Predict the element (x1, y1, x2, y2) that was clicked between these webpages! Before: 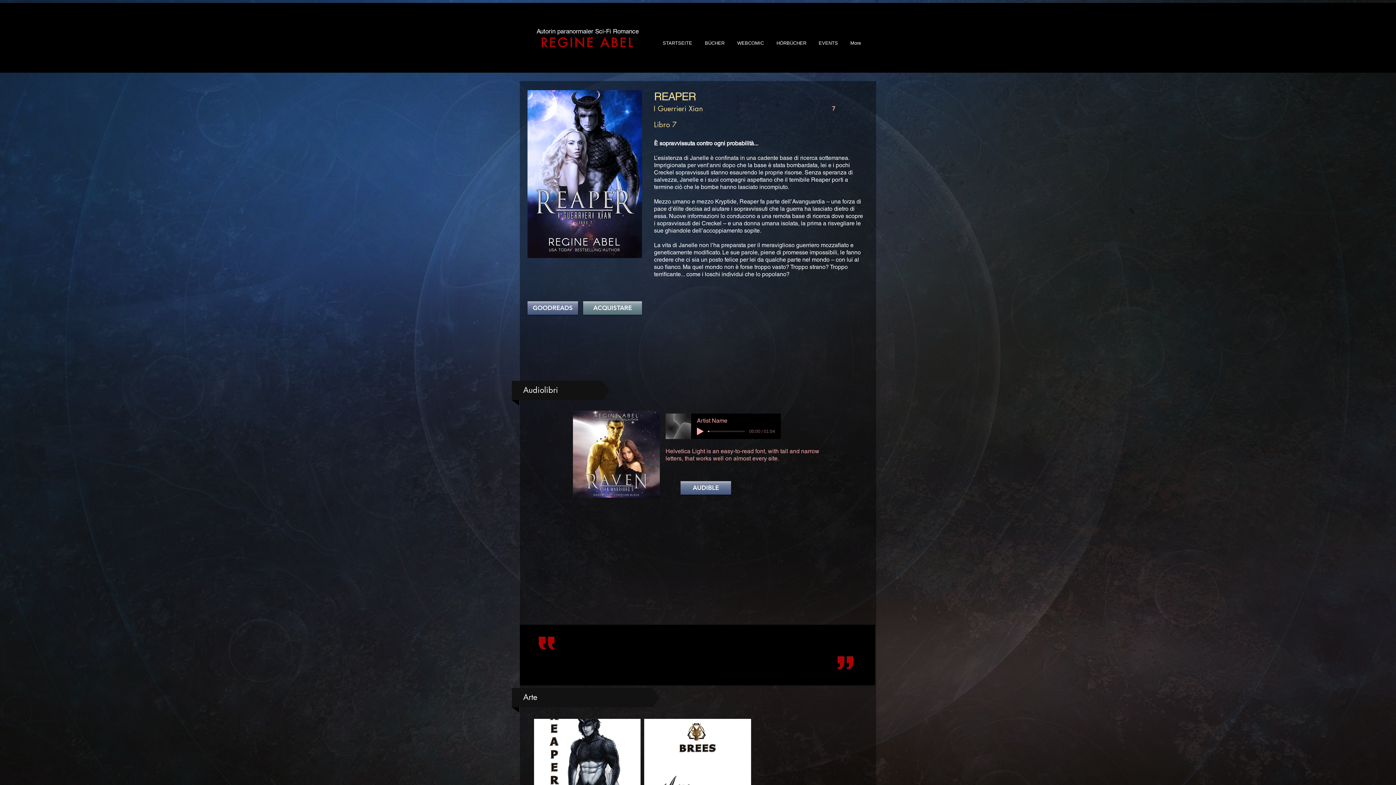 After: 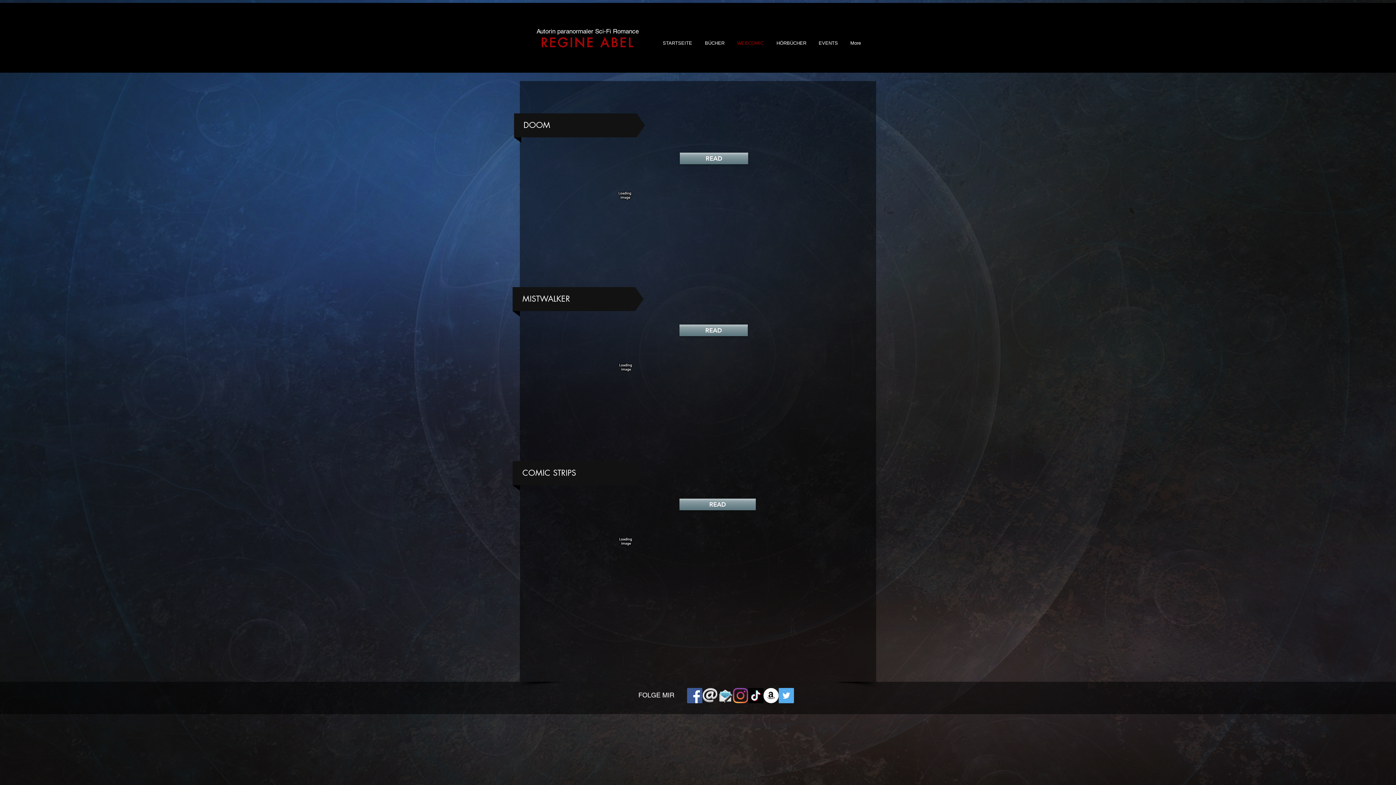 Action: bbox: (728, 38, 768, 47) label: WEBCOMIC